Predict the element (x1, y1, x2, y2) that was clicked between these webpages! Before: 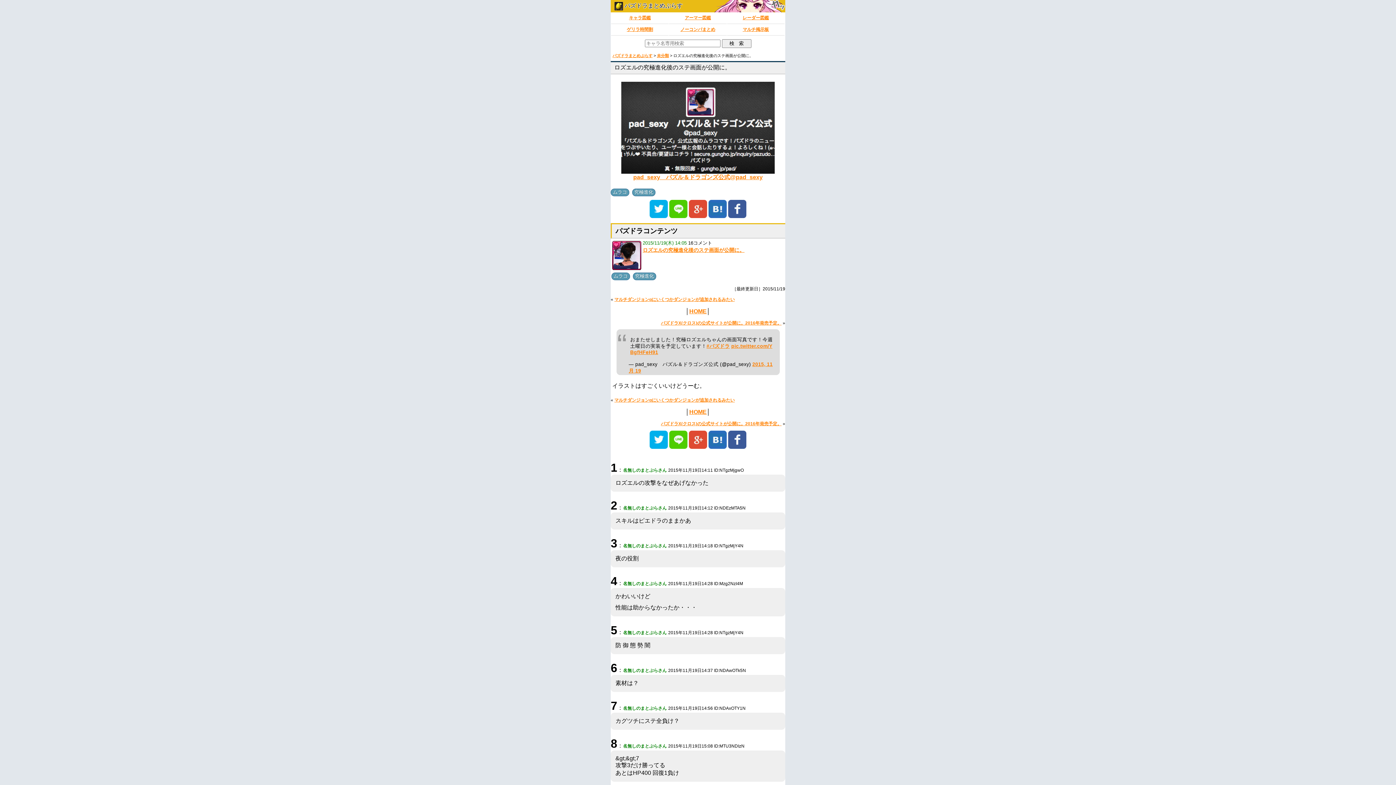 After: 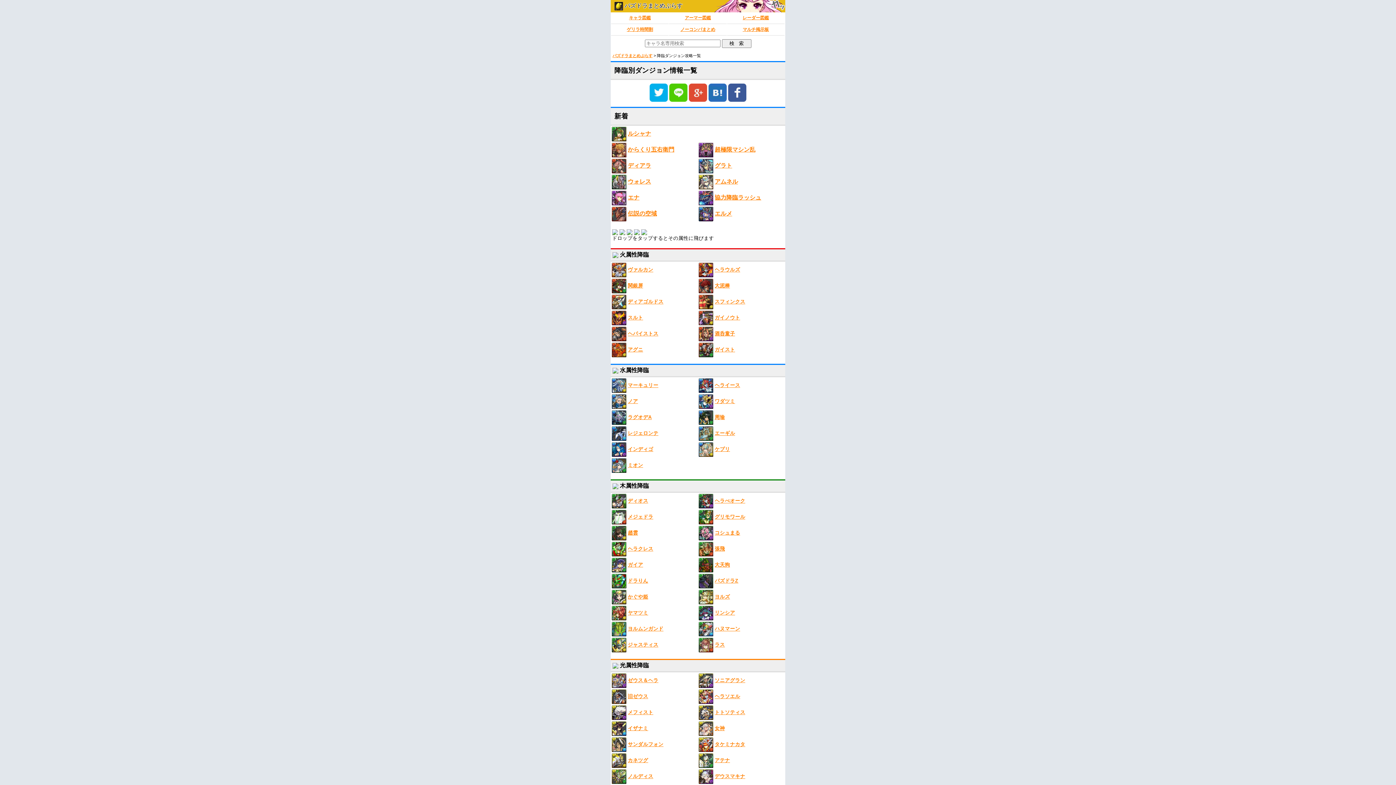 Action: bbox: (669, 24, 726, 35) label: ノーコンパまとめ